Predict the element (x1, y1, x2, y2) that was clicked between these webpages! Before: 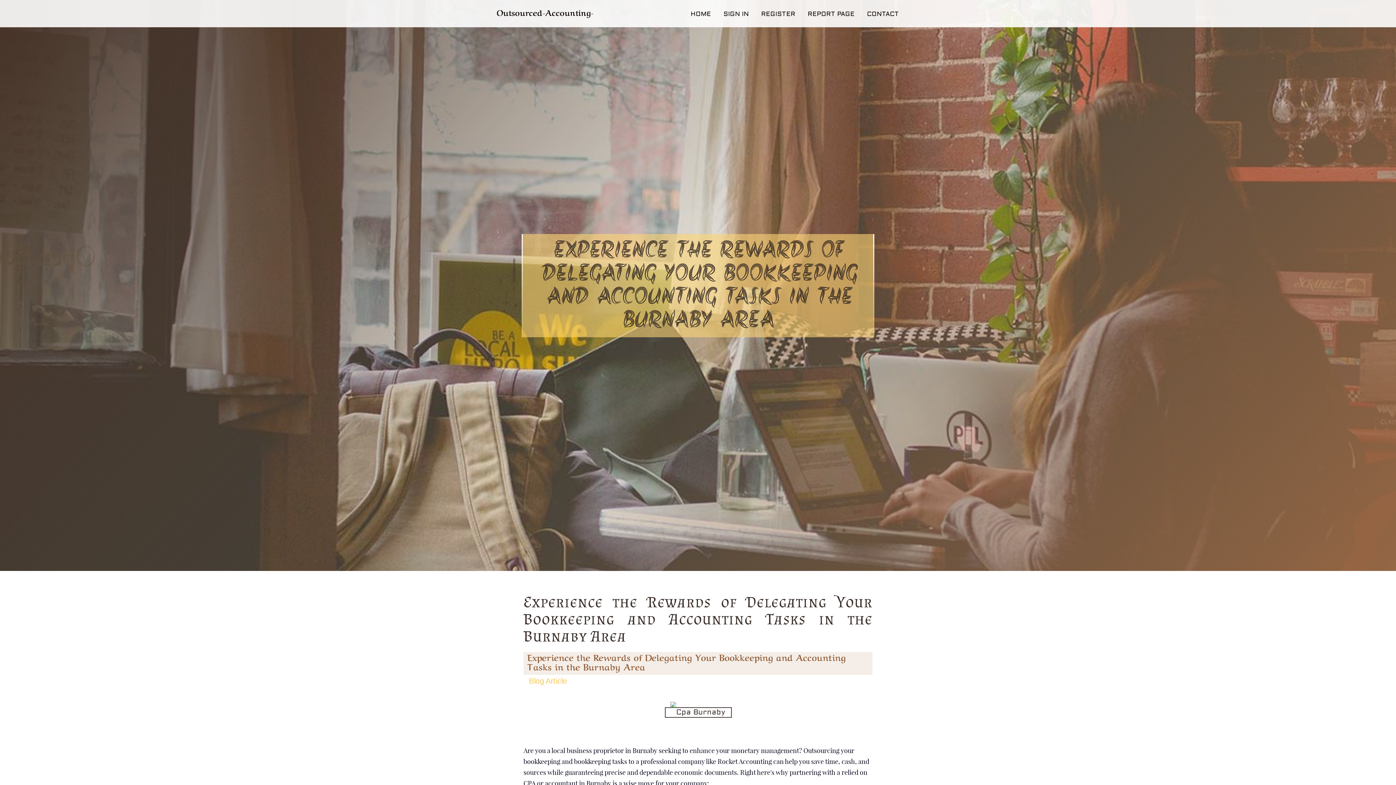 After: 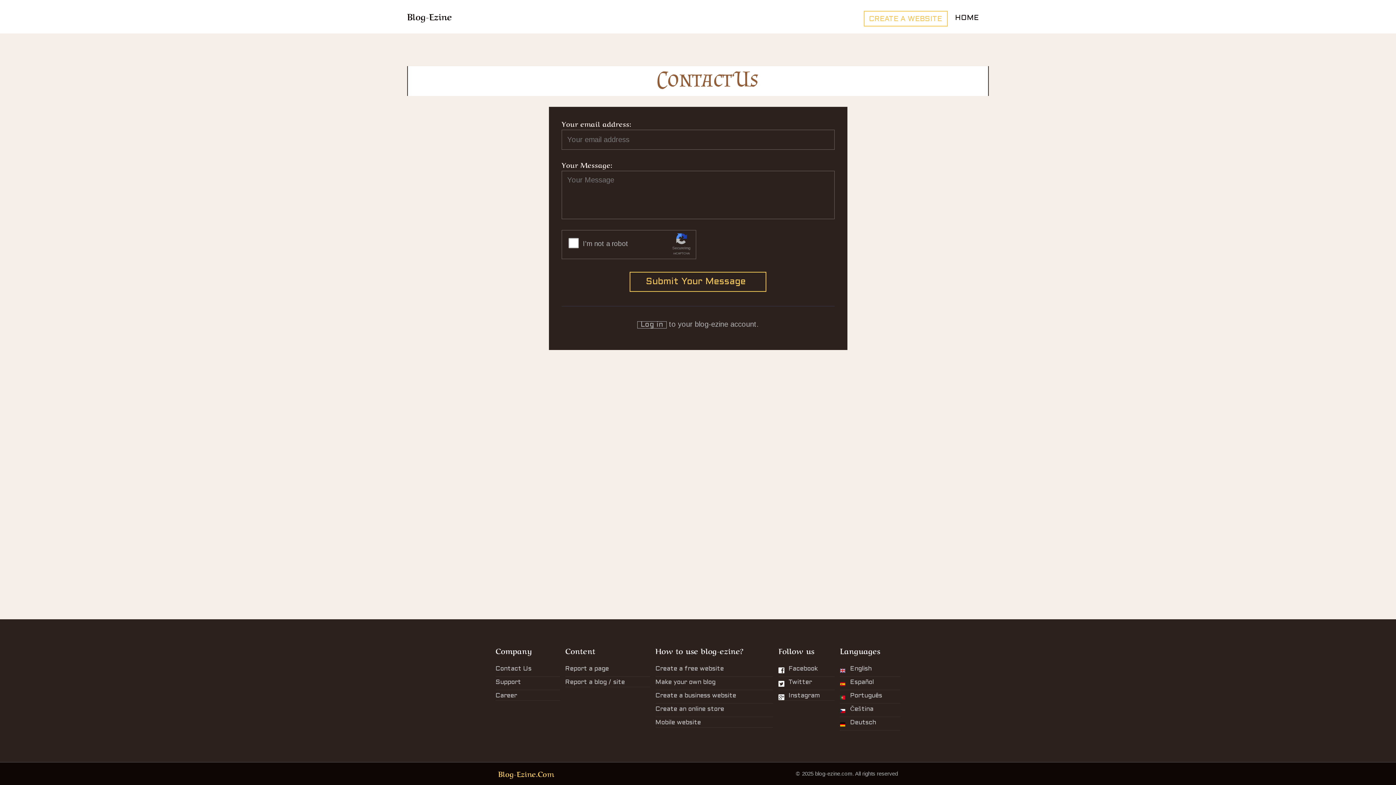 Action: bbox: (861, 0, 905, 27) label: CONTACT